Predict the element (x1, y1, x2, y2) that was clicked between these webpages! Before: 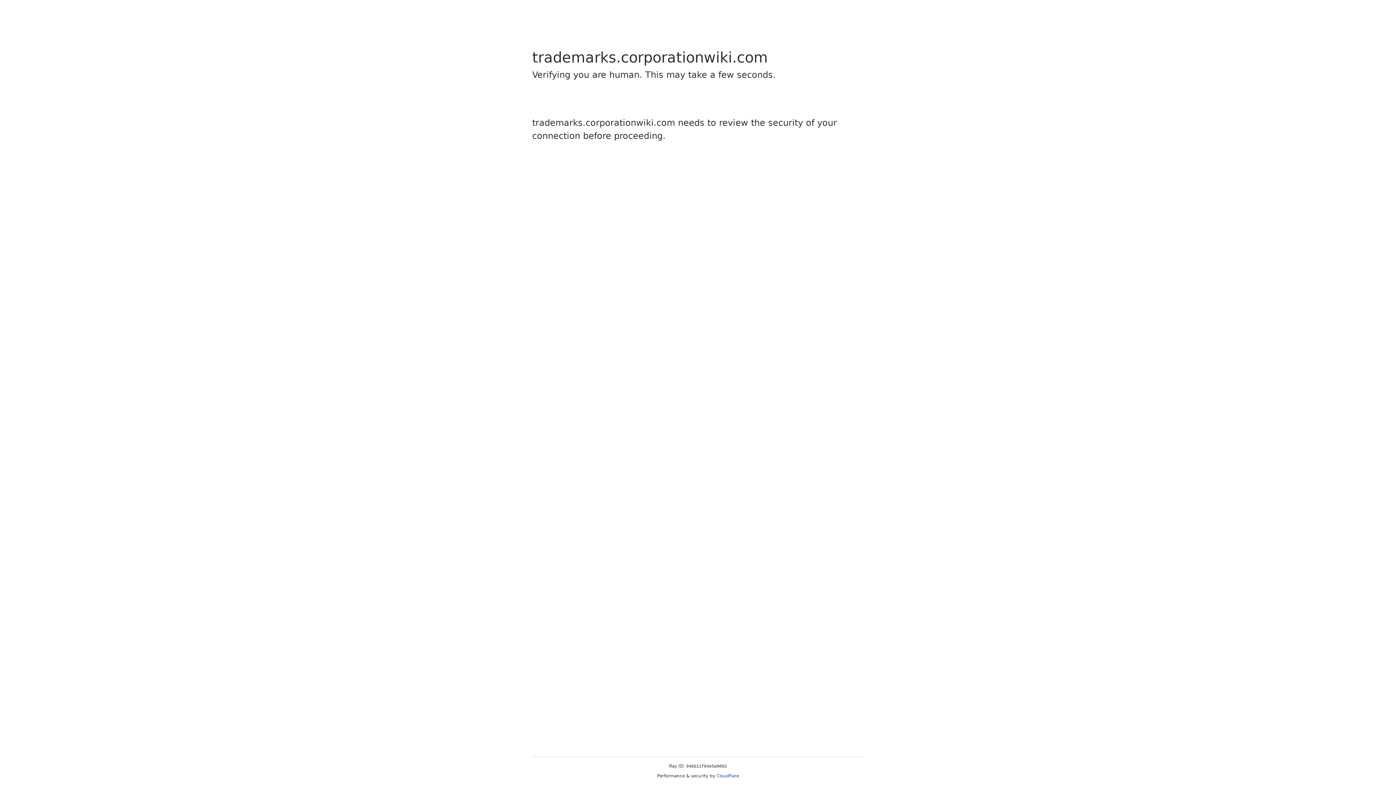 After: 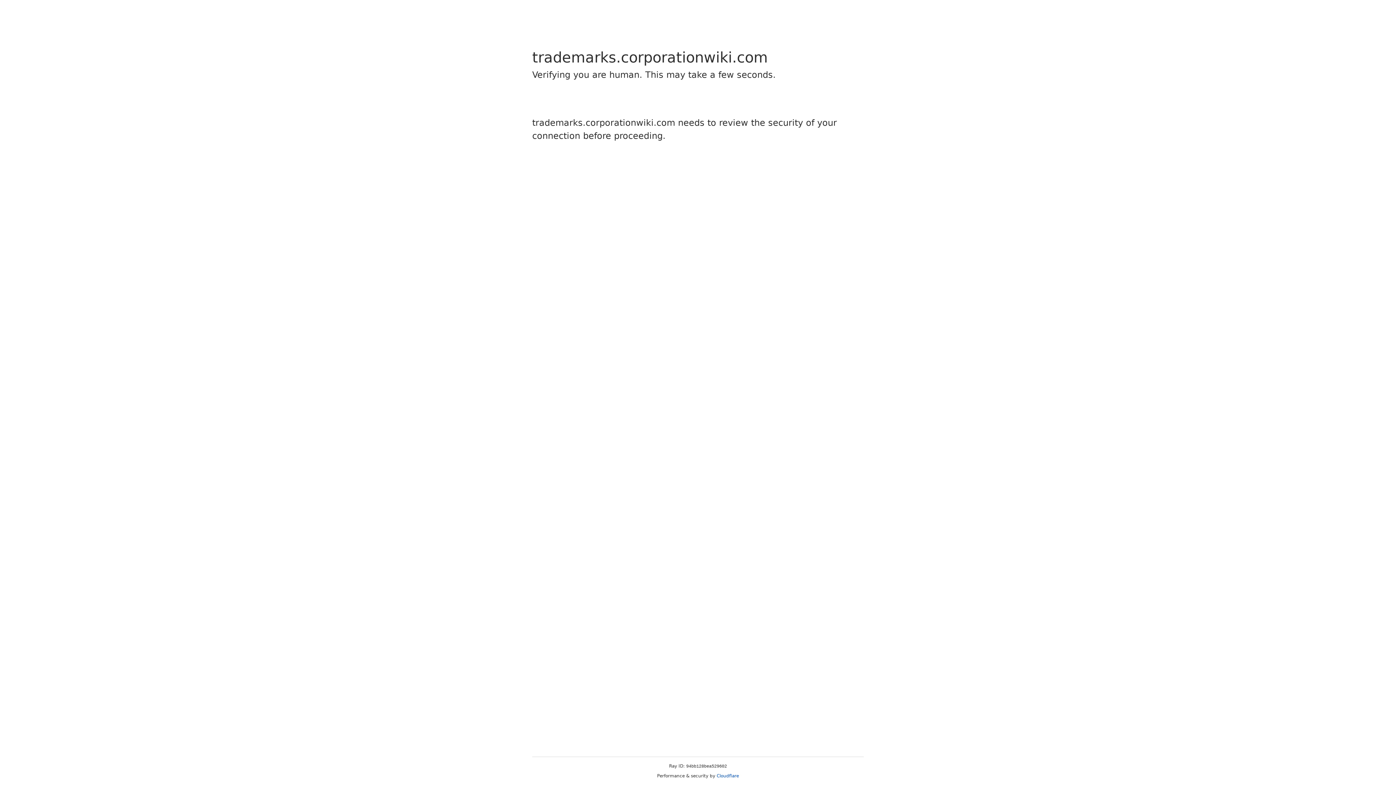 Action: bbox: (716, 773, 739, 778) label: Cloudflare